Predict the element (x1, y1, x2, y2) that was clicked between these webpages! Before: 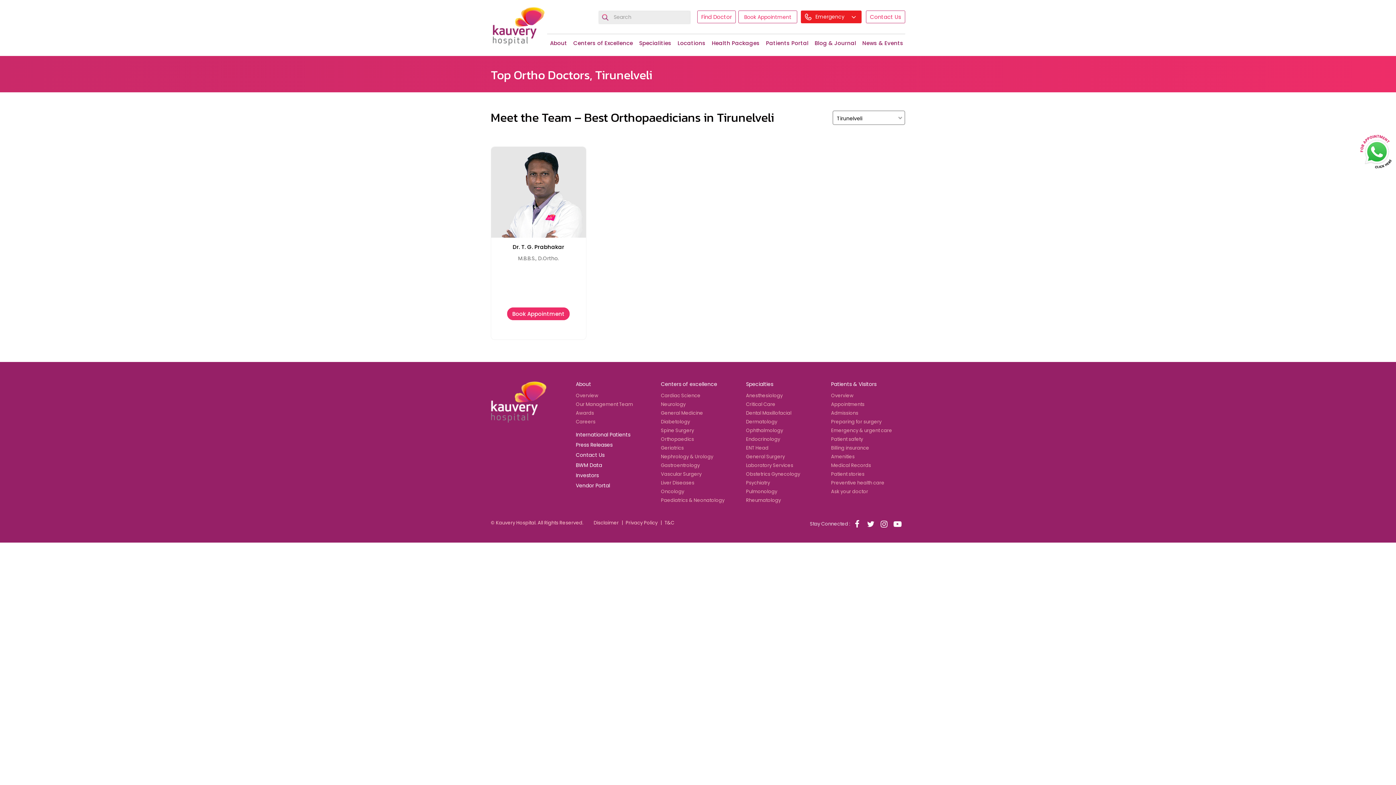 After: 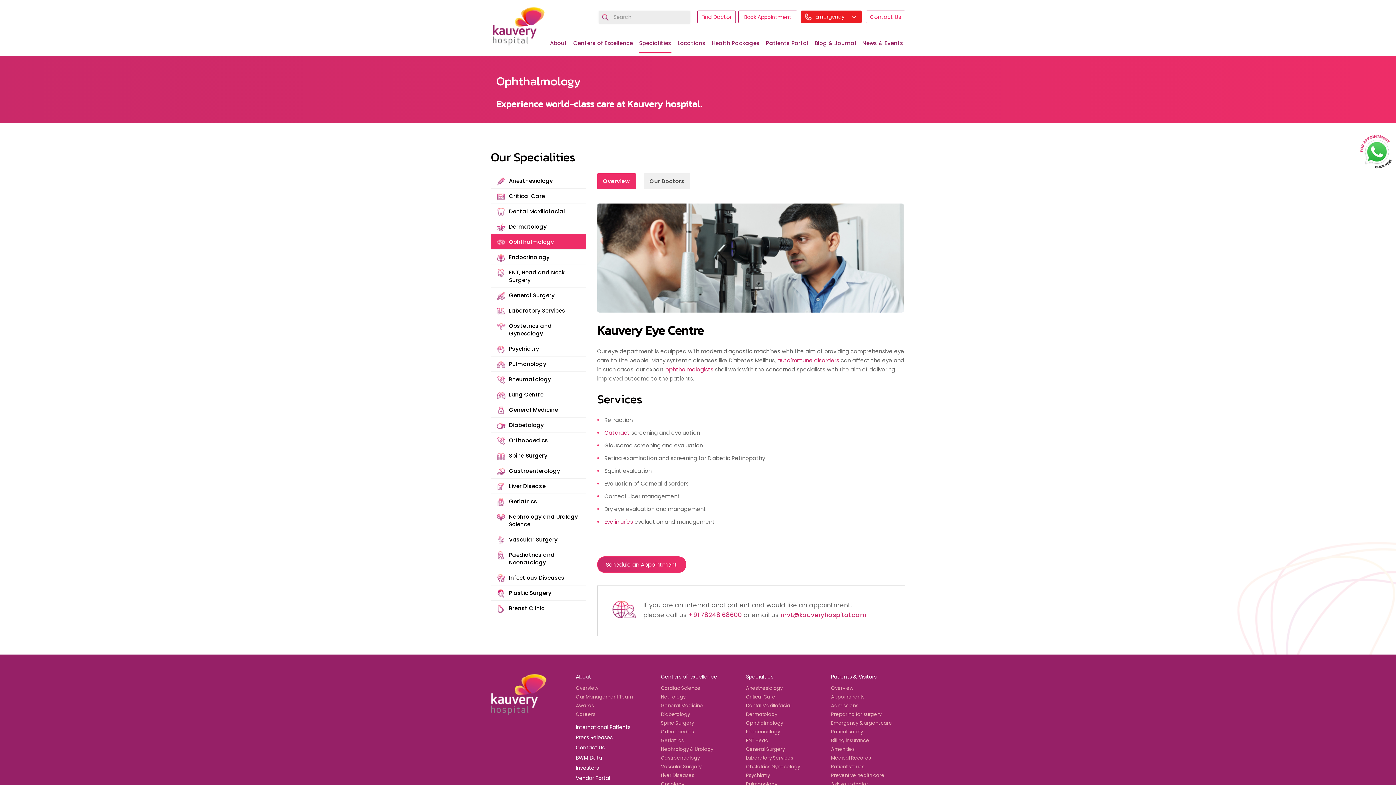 Action: bbox: (746, 427, 783, 434) label: Ophthalmology